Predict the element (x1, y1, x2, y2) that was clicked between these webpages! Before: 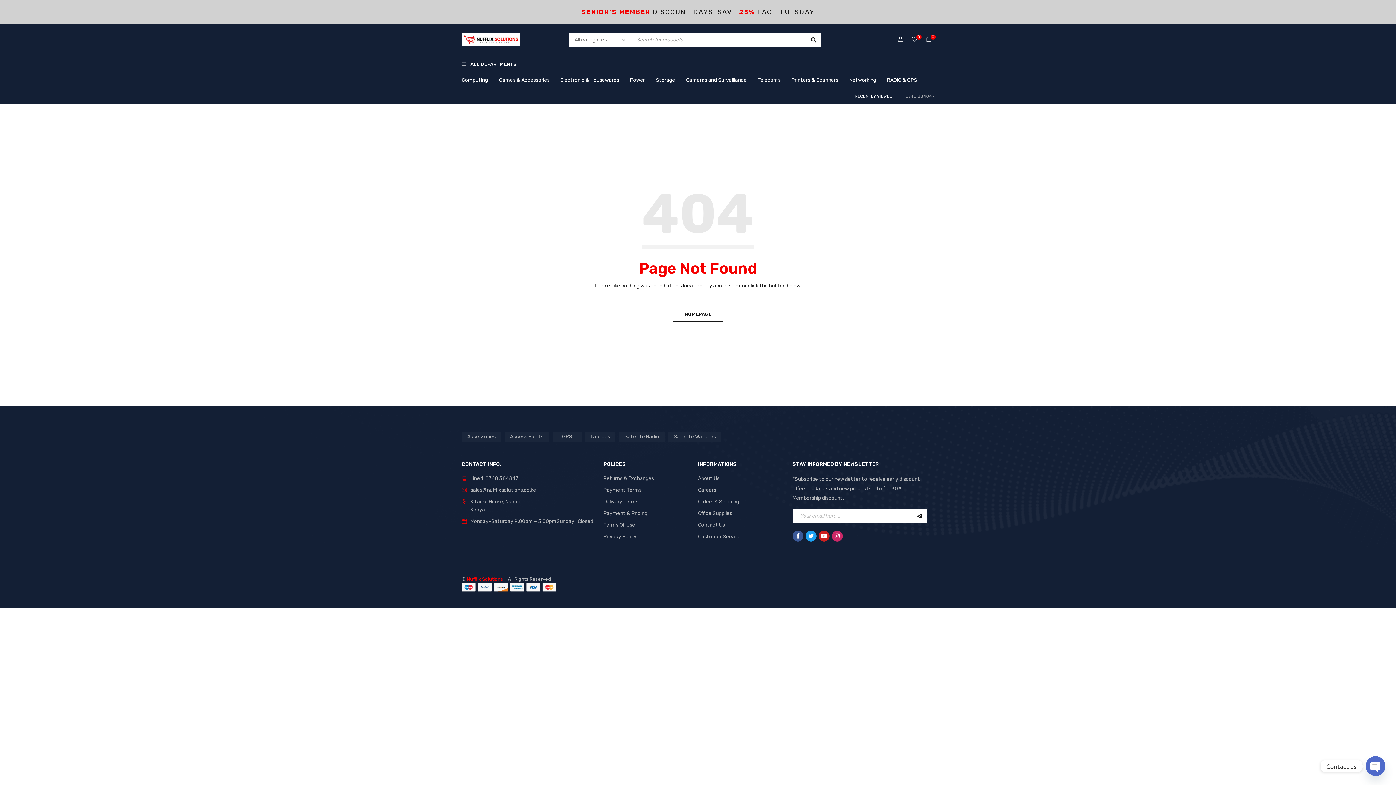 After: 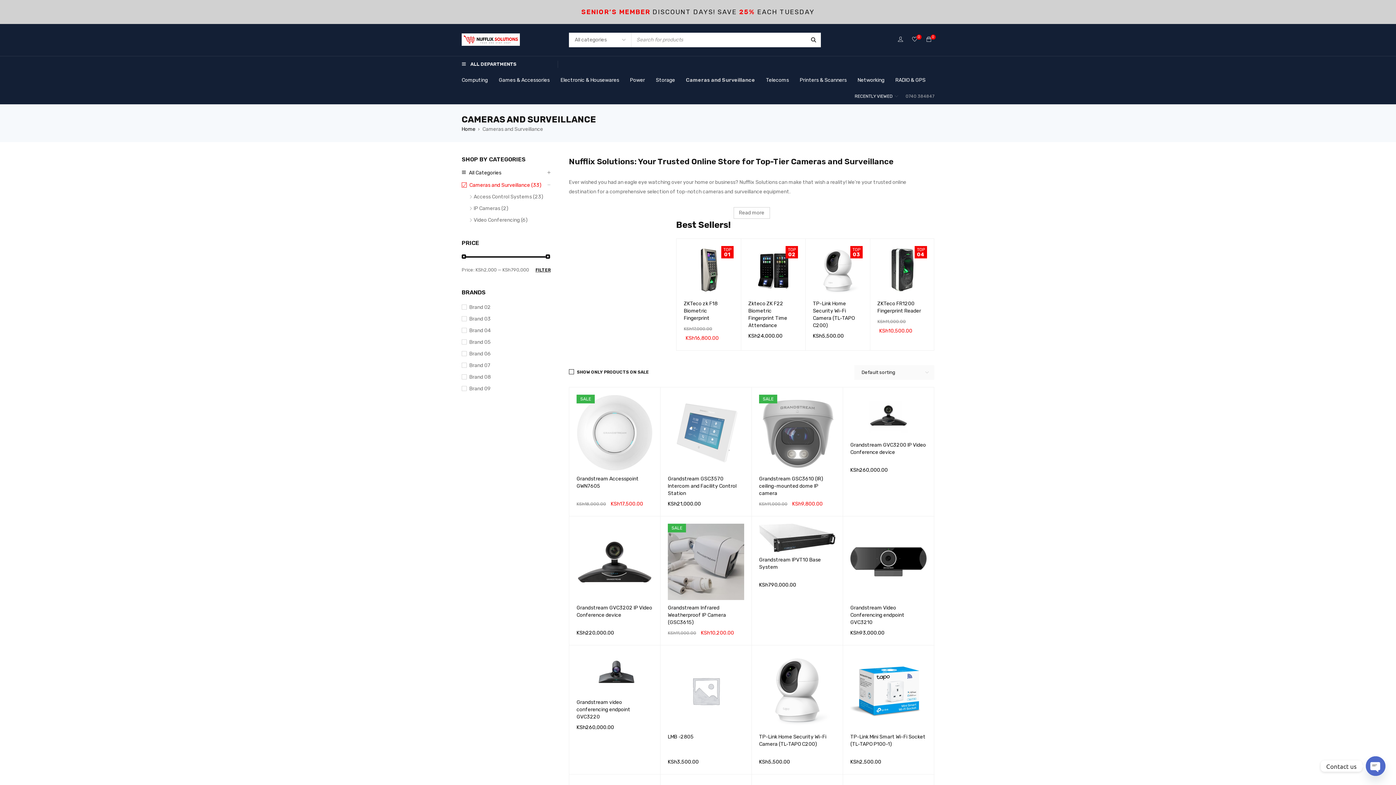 Action: bbox: (686, 74, 746, 85) label: Cameras and Surveillance